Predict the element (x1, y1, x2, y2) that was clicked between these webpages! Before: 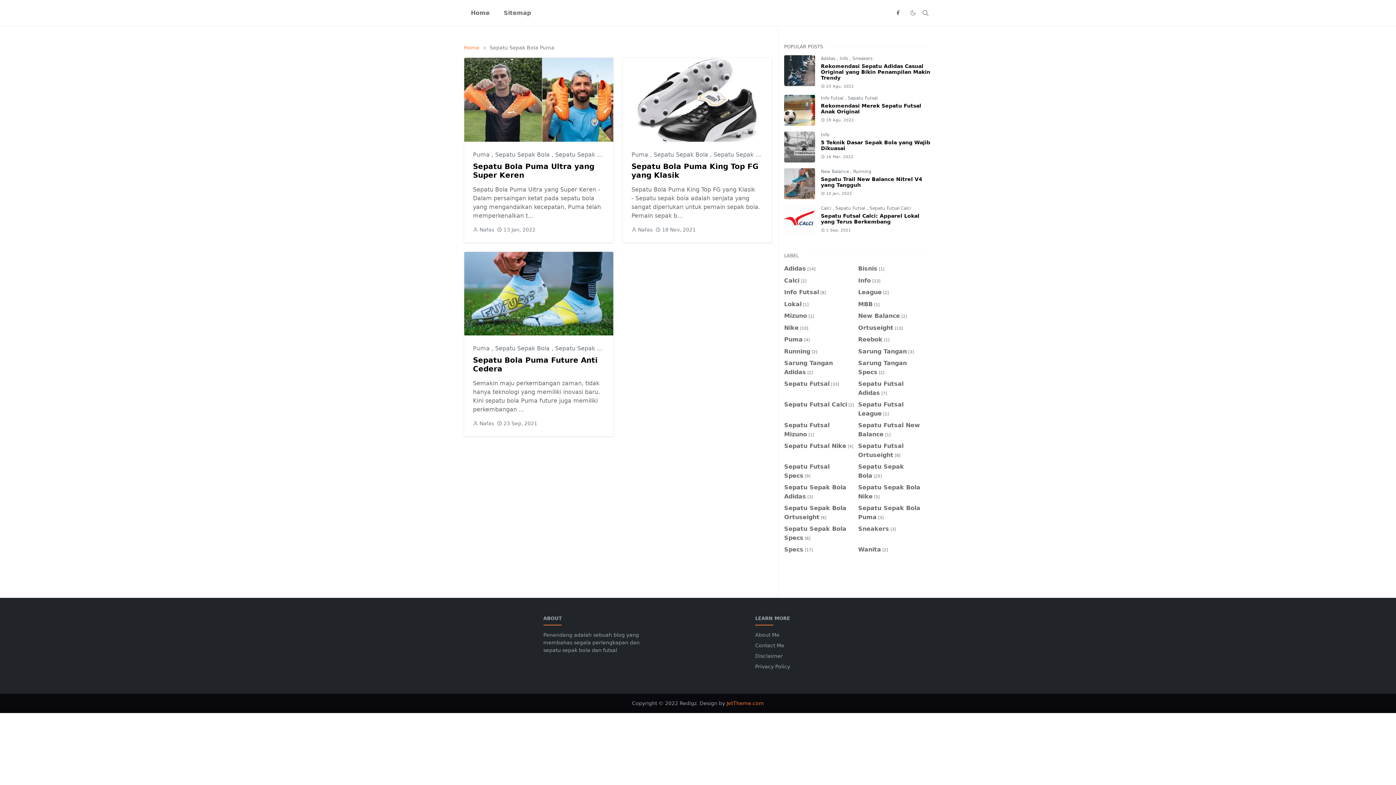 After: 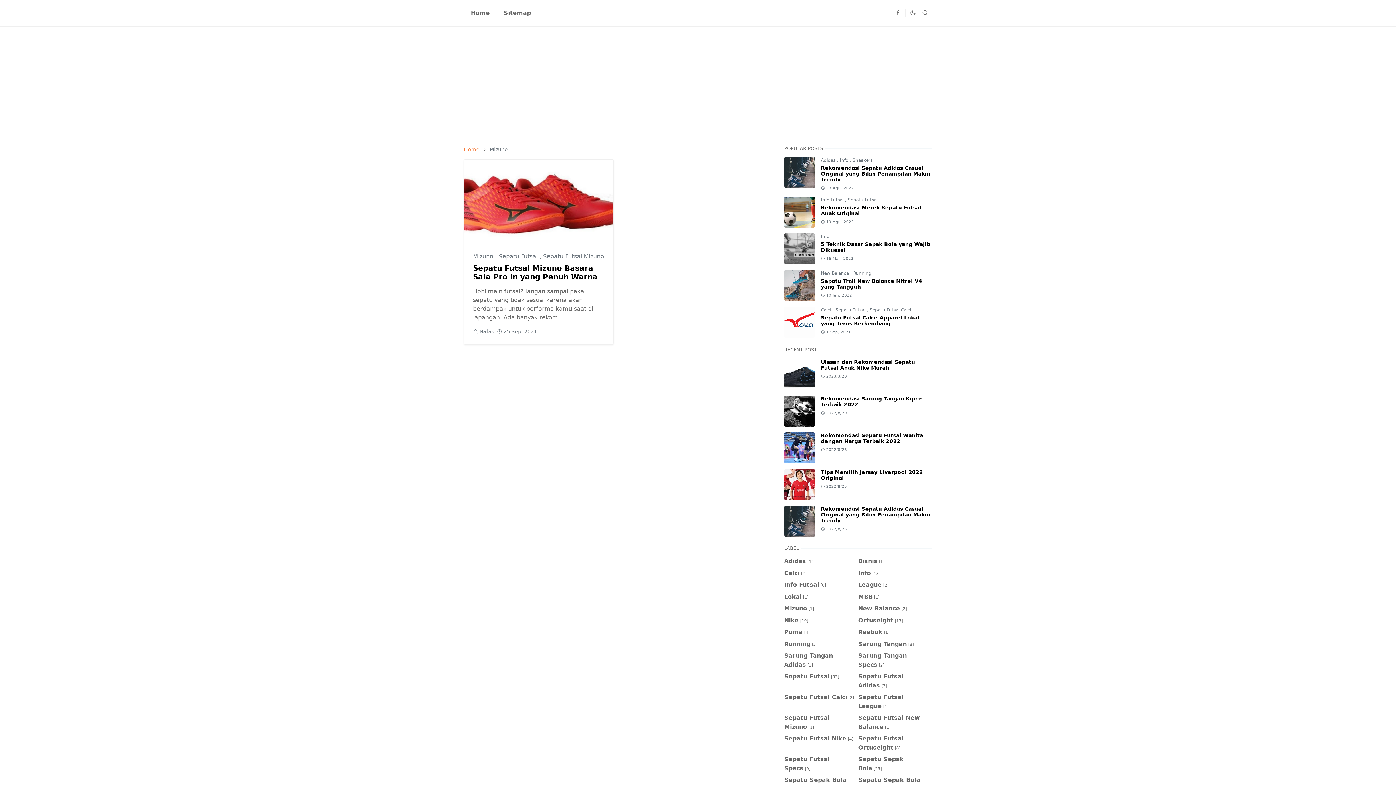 Action: bbox: (784, 312, 814, 319) label: Mizuno[1]